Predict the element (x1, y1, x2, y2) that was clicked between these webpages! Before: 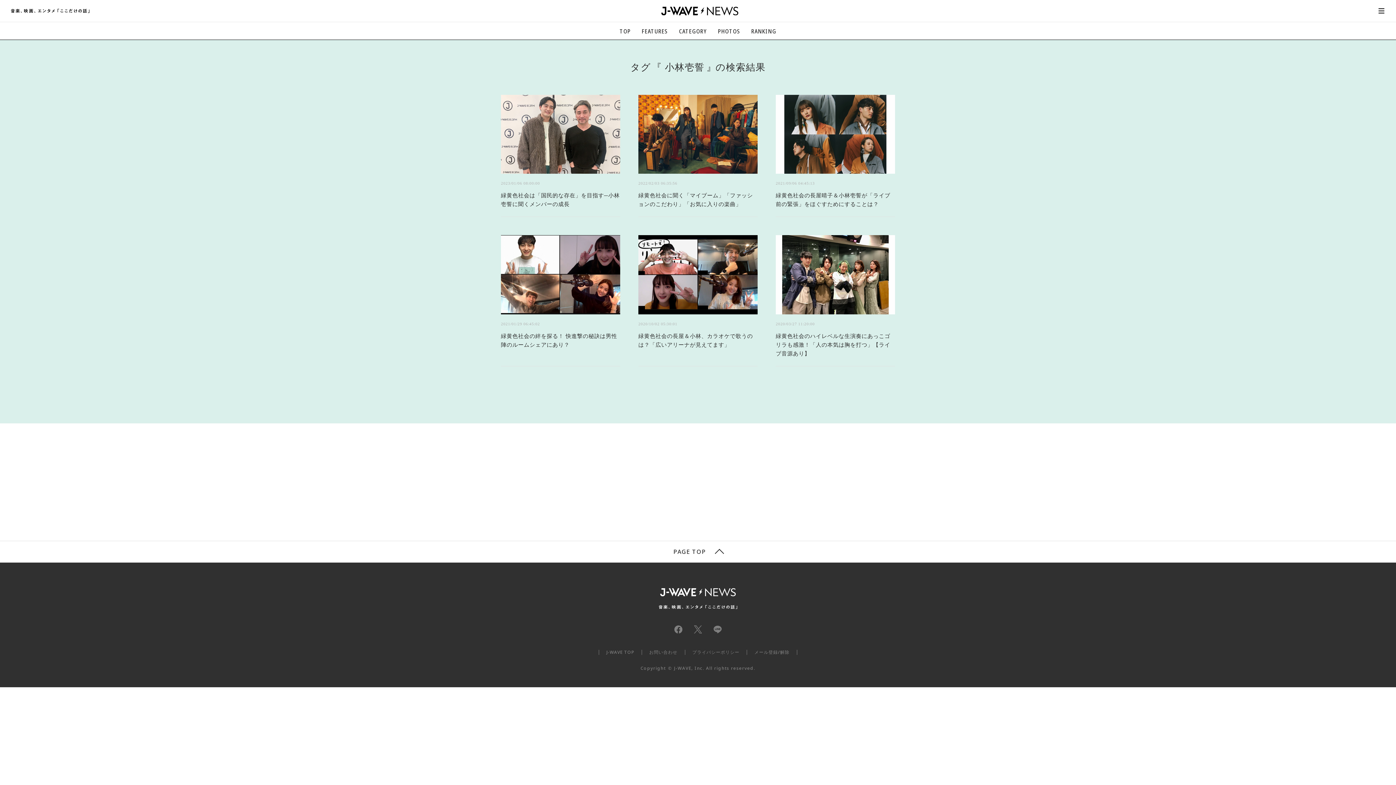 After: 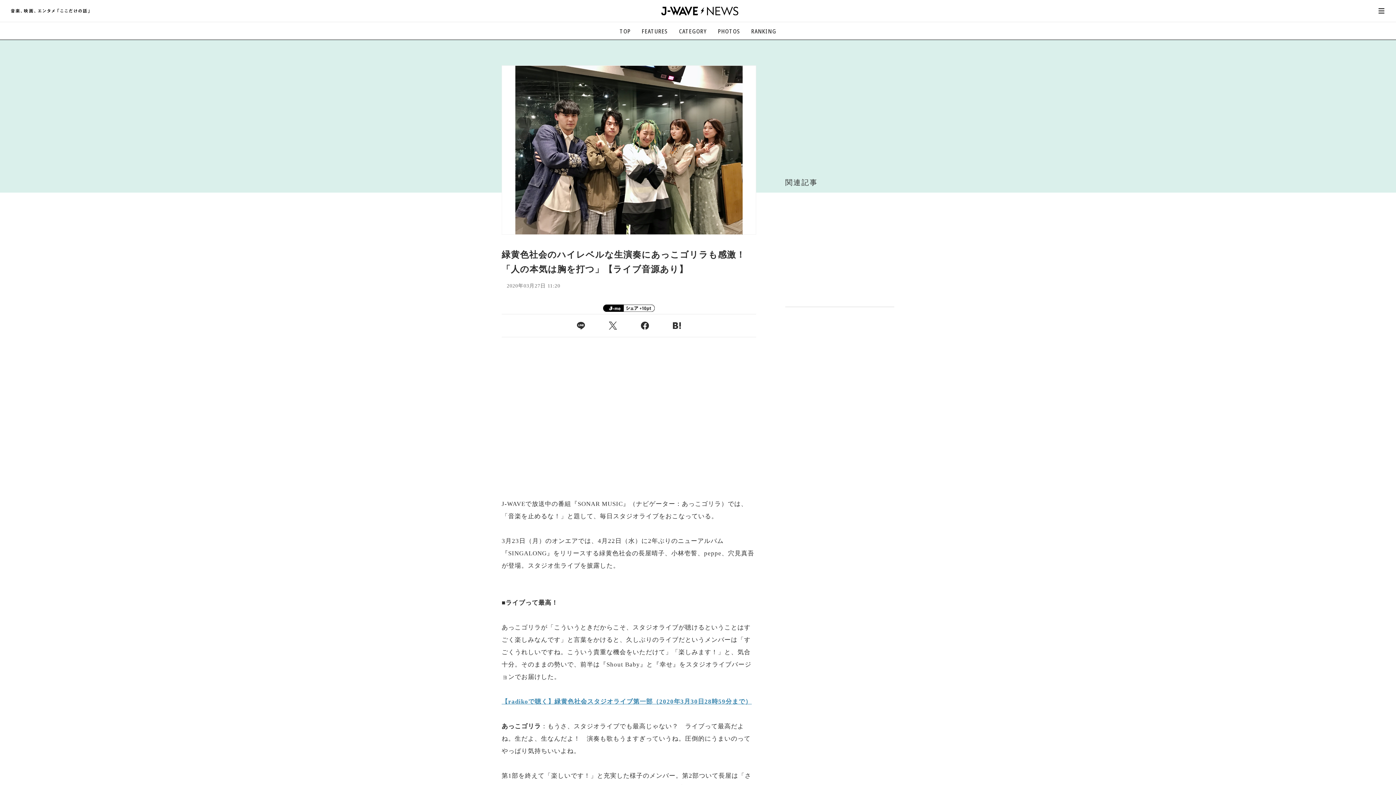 Action: label: 2020/03/27 11:20:00

緑黄色社会のハイレベルな生演奏にあっこゴリラも感激！「人の本気は胸を打つ」【ライブ音源あり】 bbox: (775, 235, 895, 358)